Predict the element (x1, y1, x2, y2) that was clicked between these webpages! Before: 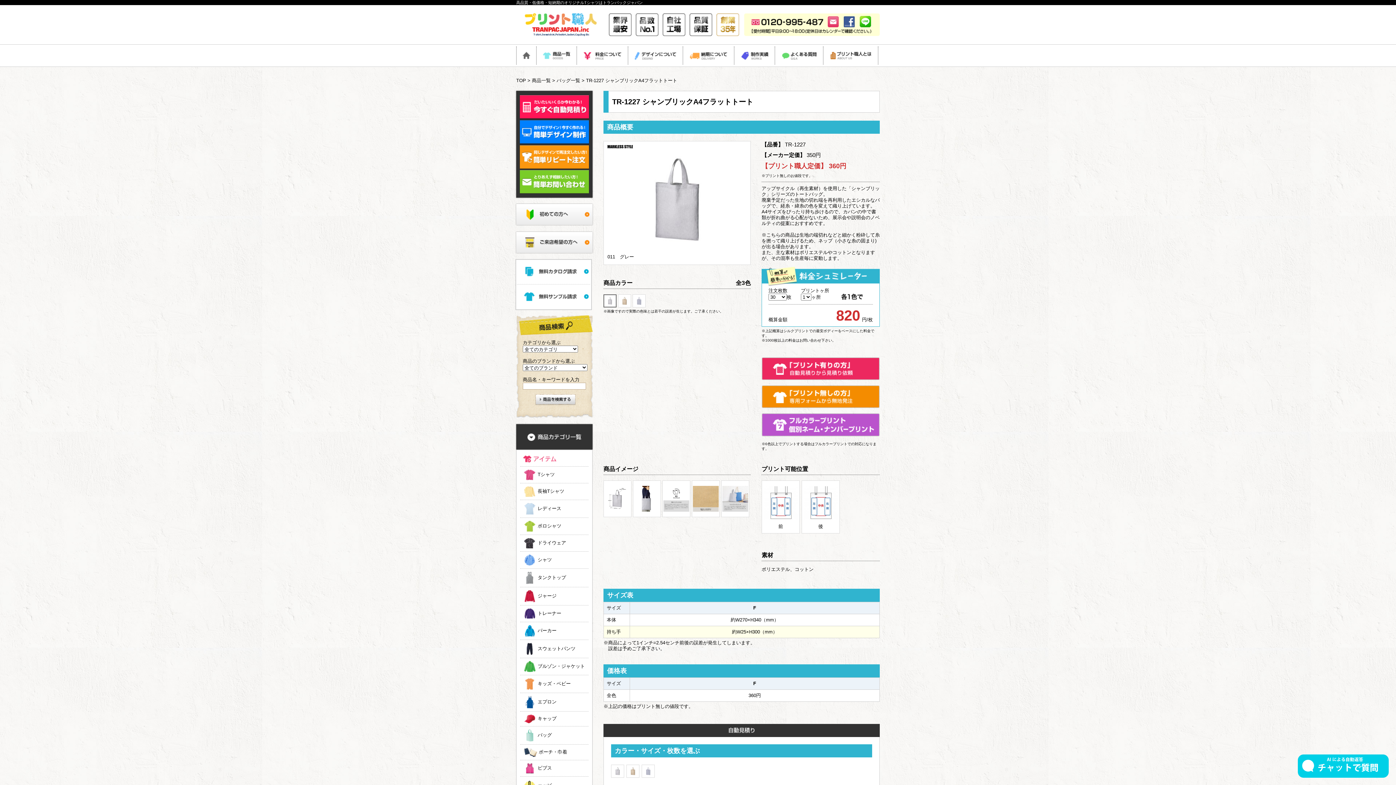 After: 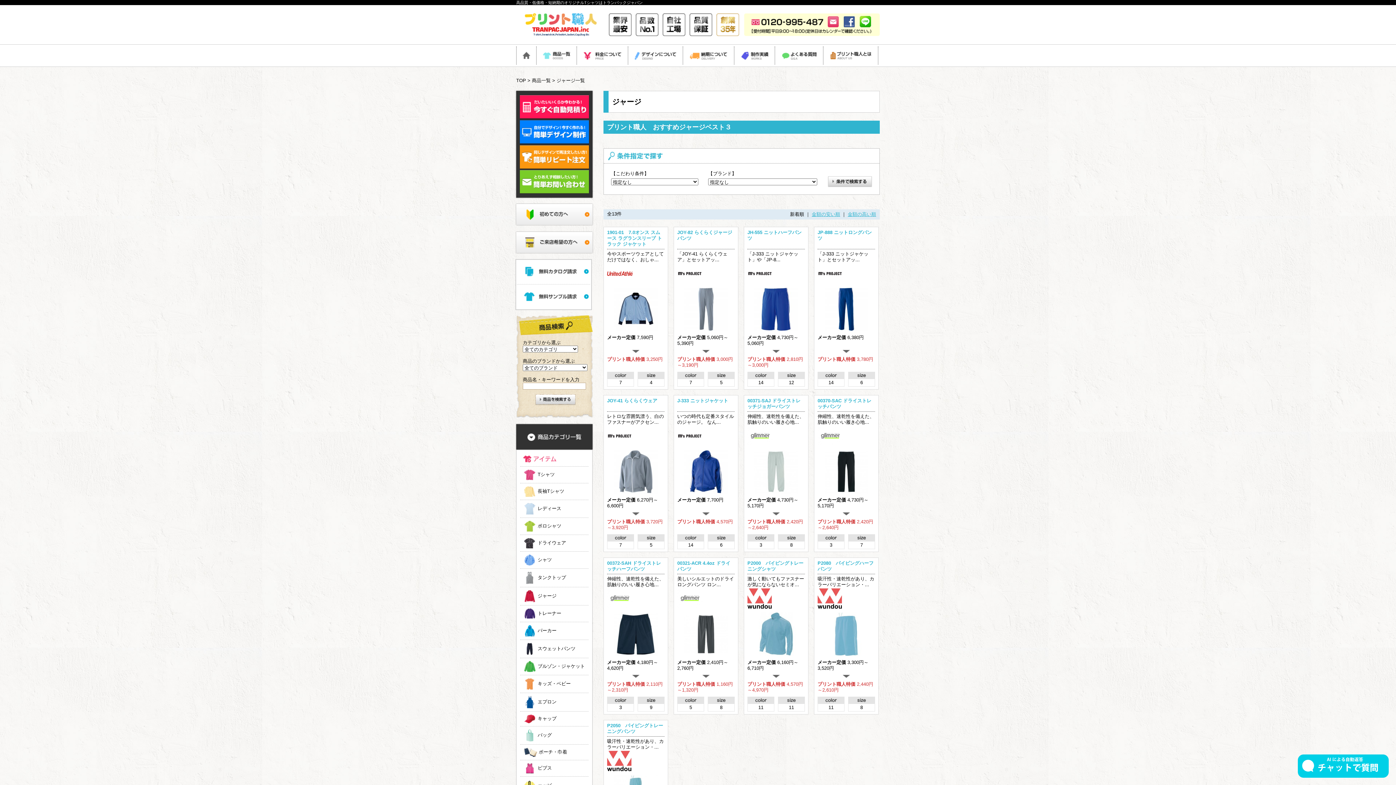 Action: bbox: (523, 593, 536, 598)